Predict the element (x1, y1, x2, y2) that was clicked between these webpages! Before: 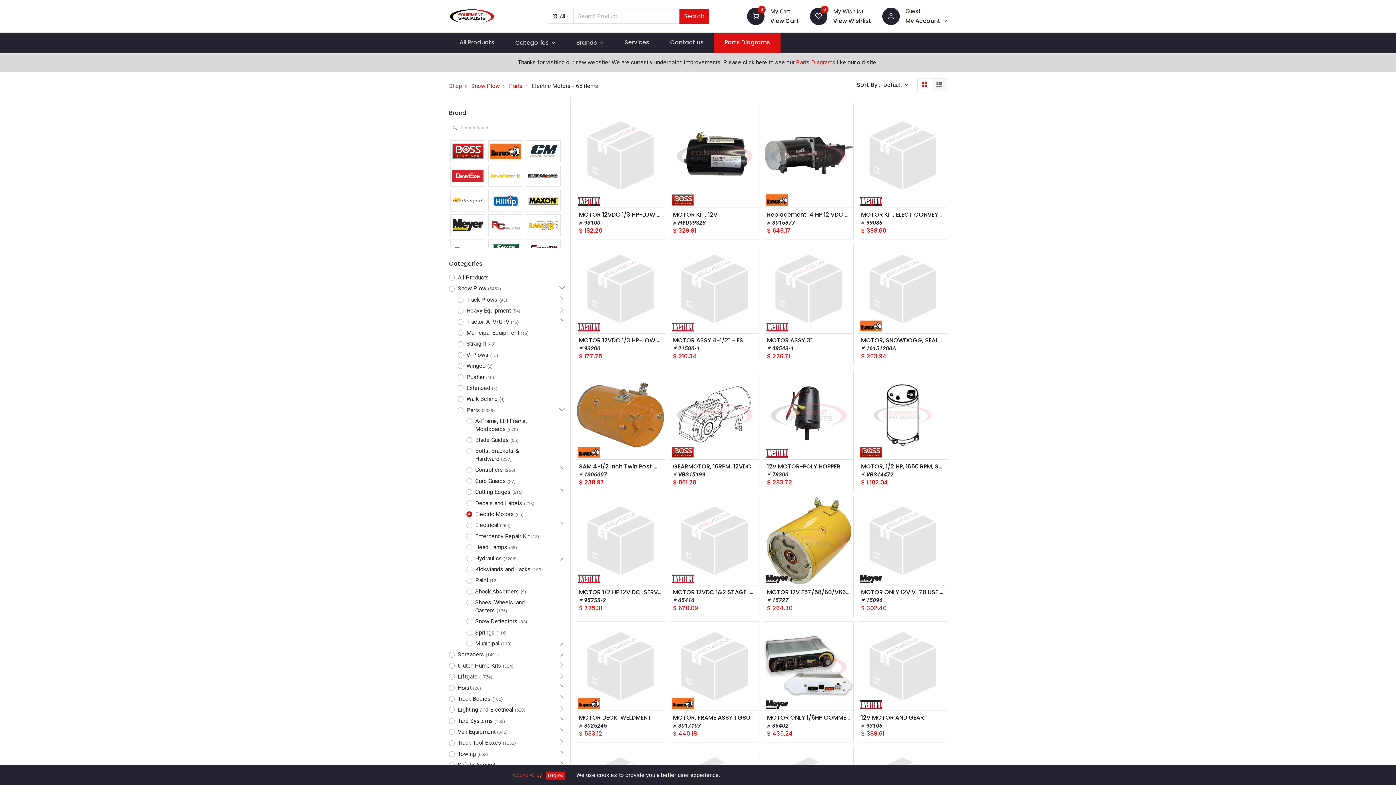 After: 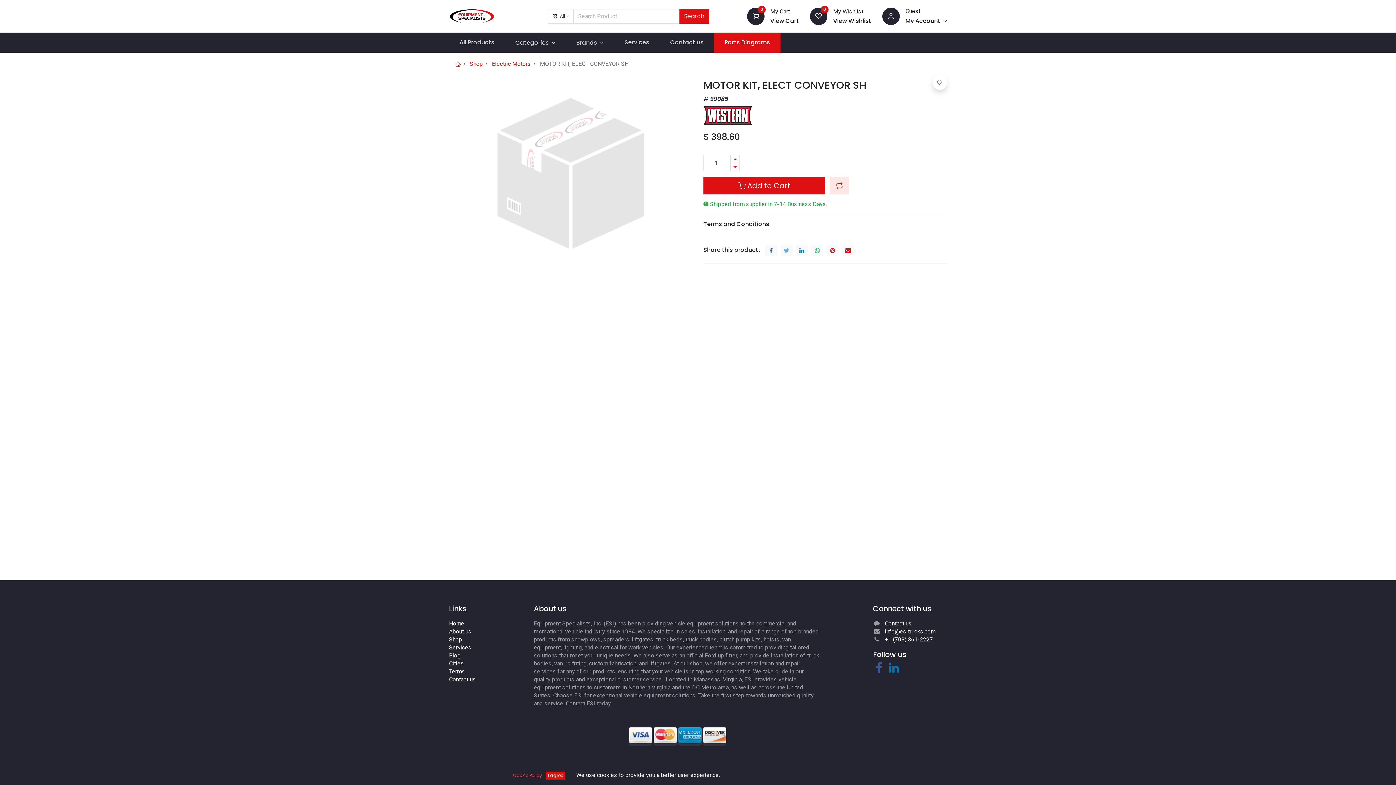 Action: label: MOTOR KIT, ELECT CONVEYOR SH bbox: (861, 211, 944, 219)